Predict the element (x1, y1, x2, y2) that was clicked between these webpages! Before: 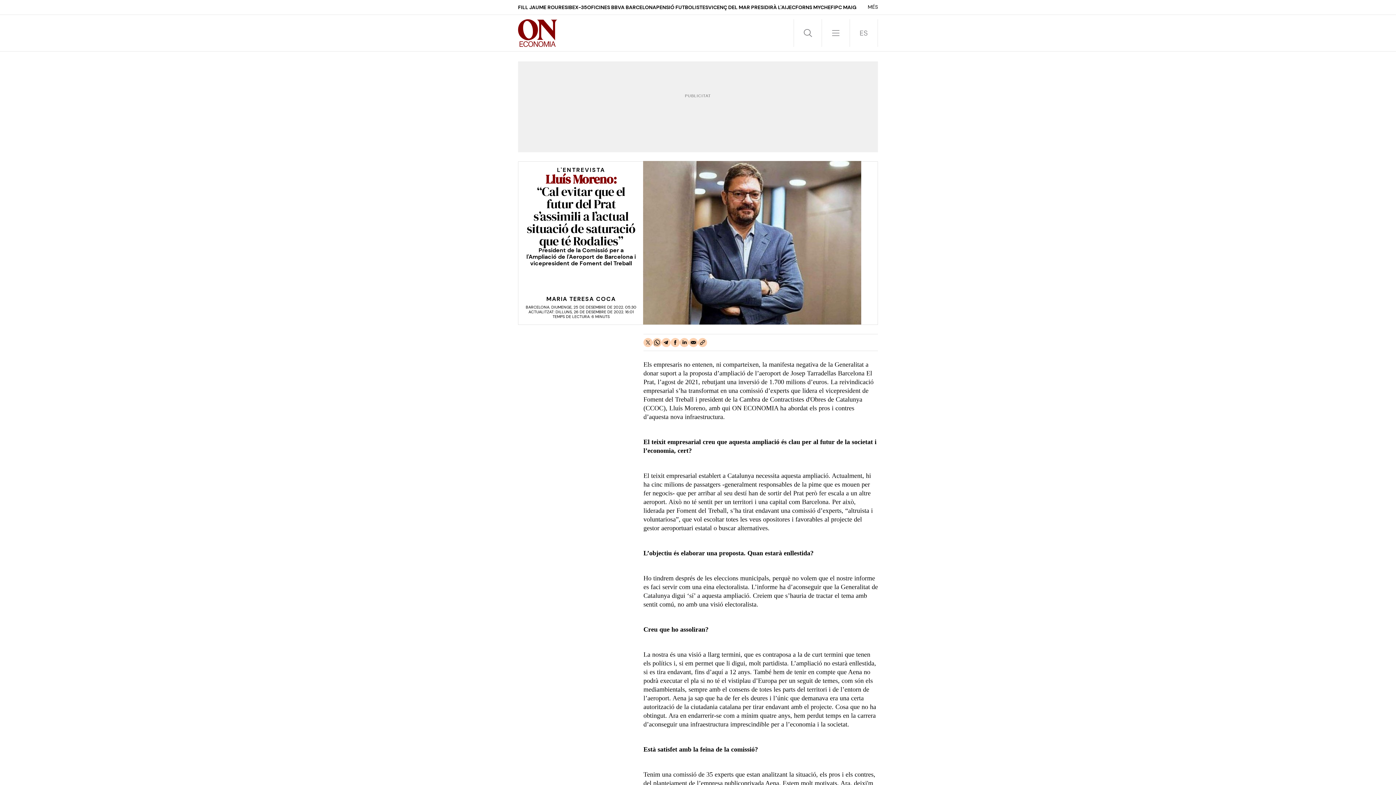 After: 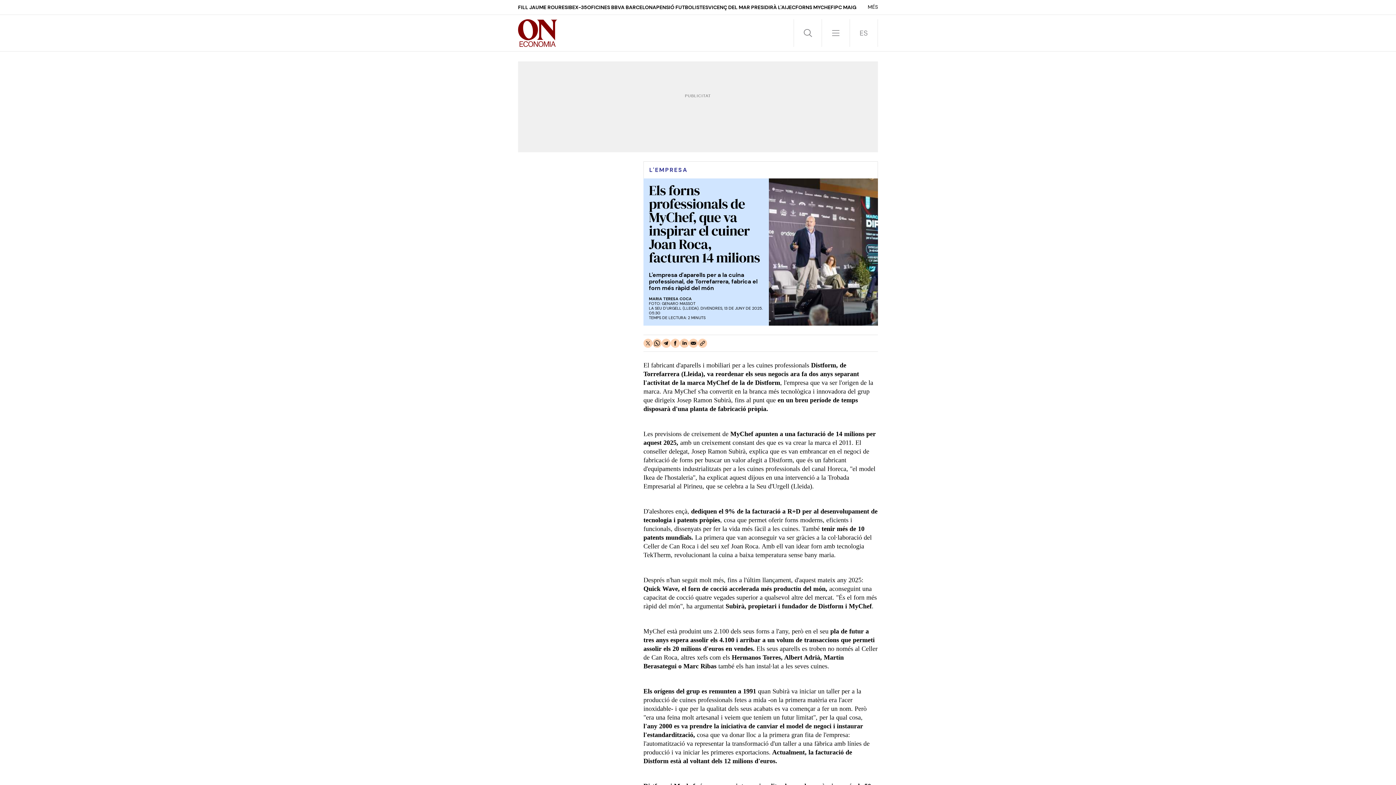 Action: label: FORNS MYCHEF bbox: (795, 4, 833, 10)